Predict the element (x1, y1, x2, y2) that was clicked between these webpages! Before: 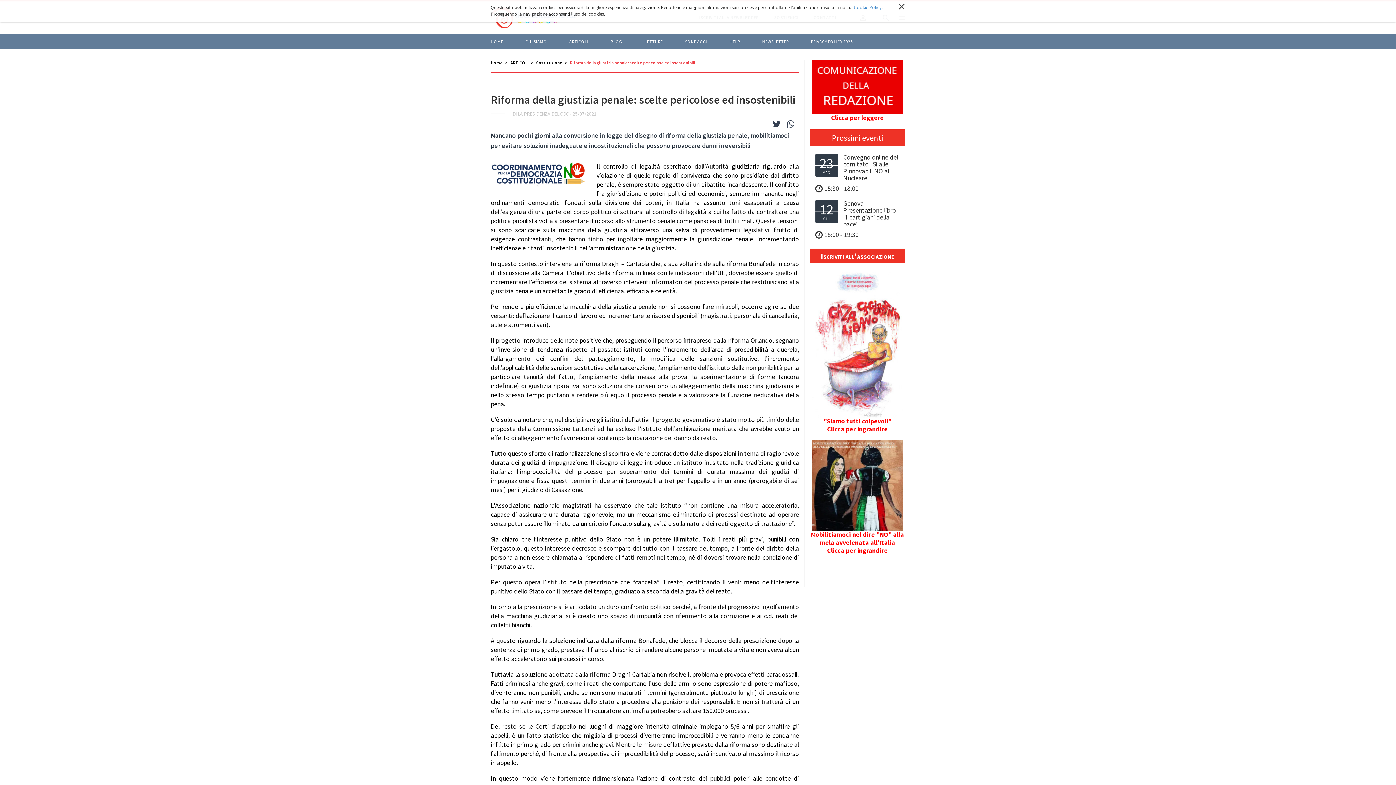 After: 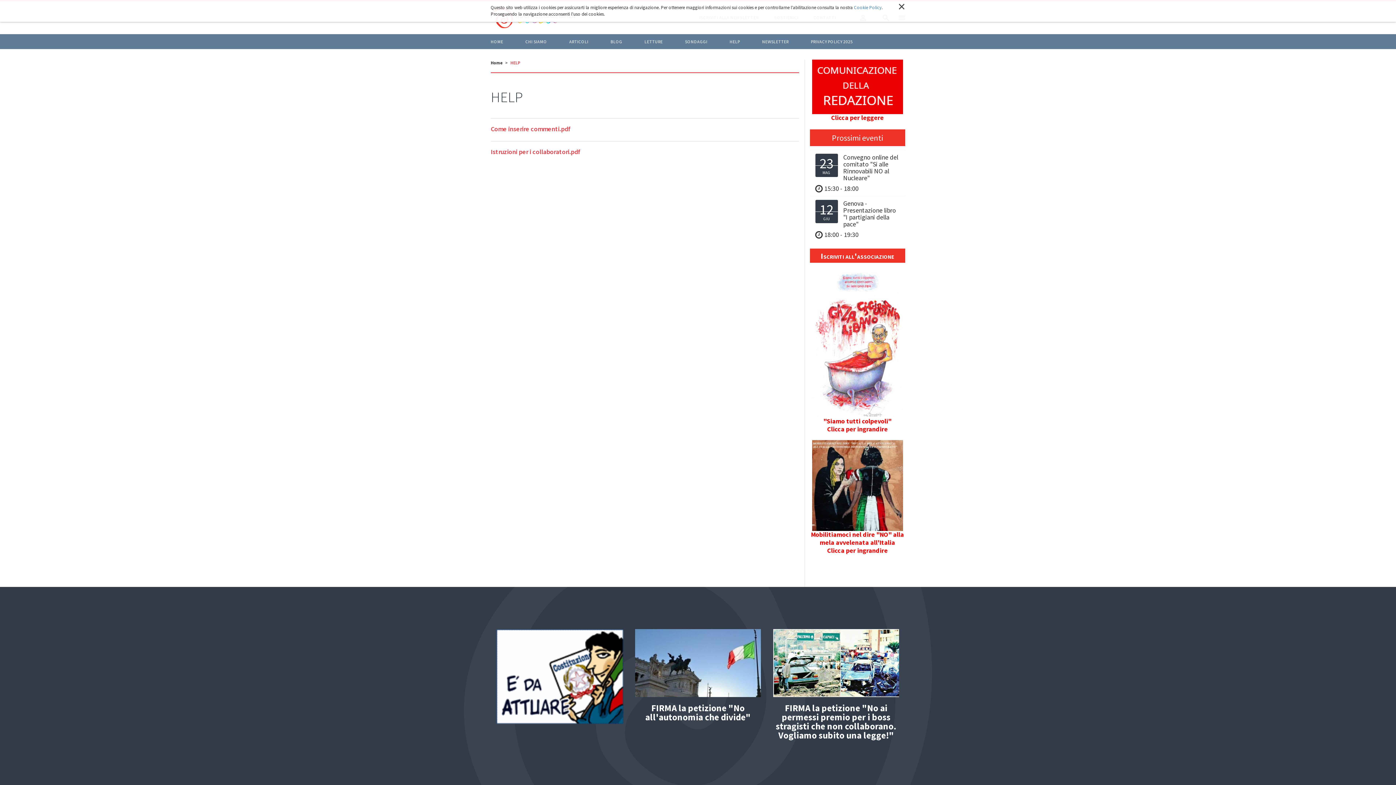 Action: bbox: (729, 34, 740, 49) label: HELP